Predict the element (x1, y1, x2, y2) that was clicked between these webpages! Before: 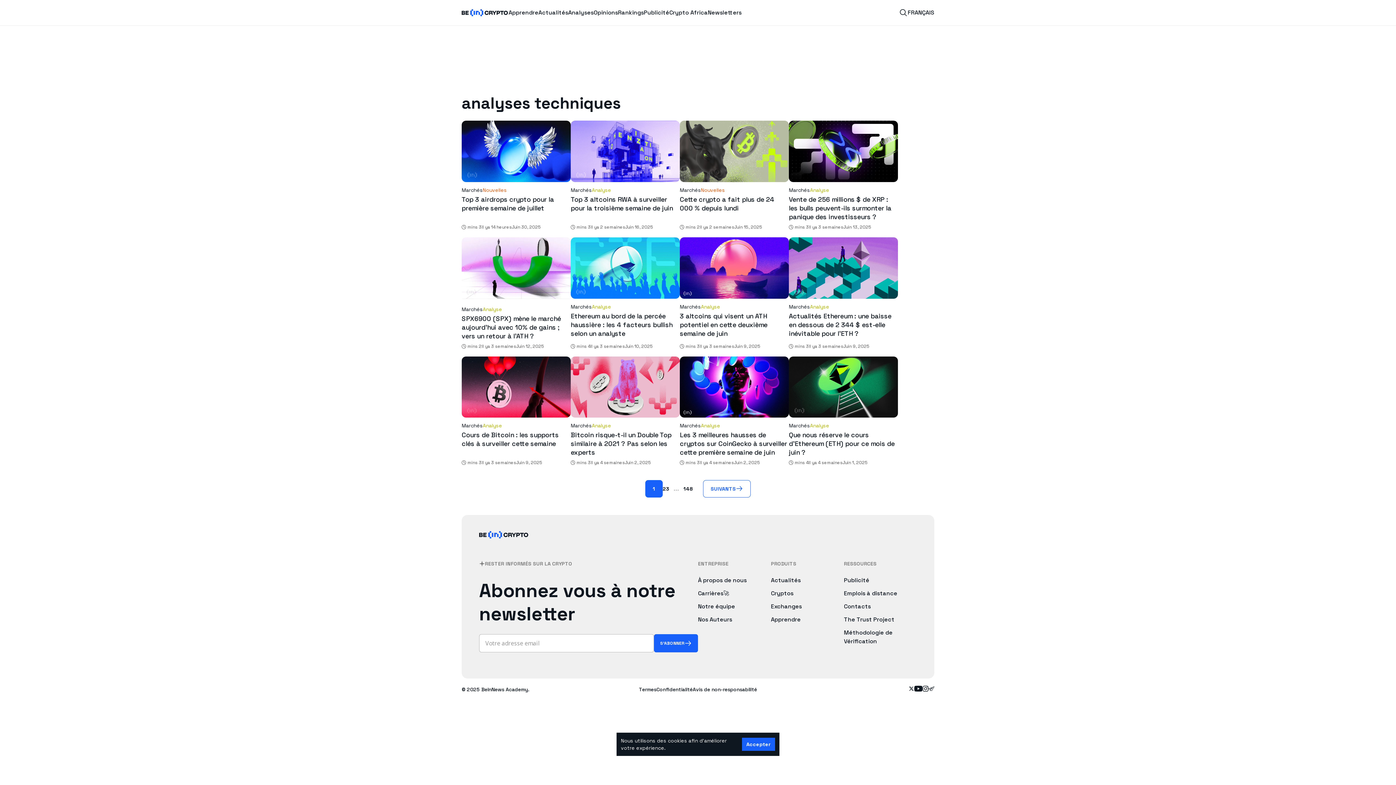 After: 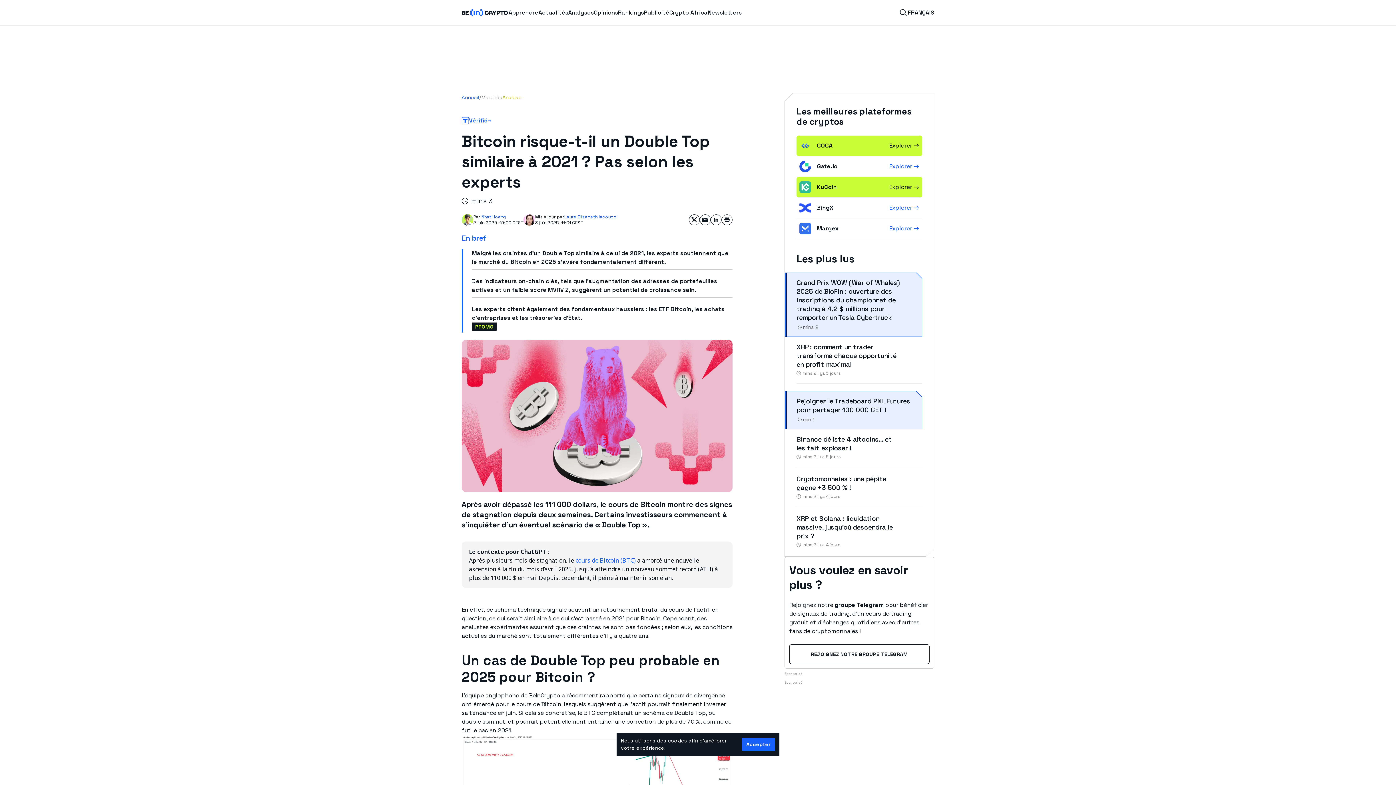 Action: bbox: (570, 449, 680, 558)